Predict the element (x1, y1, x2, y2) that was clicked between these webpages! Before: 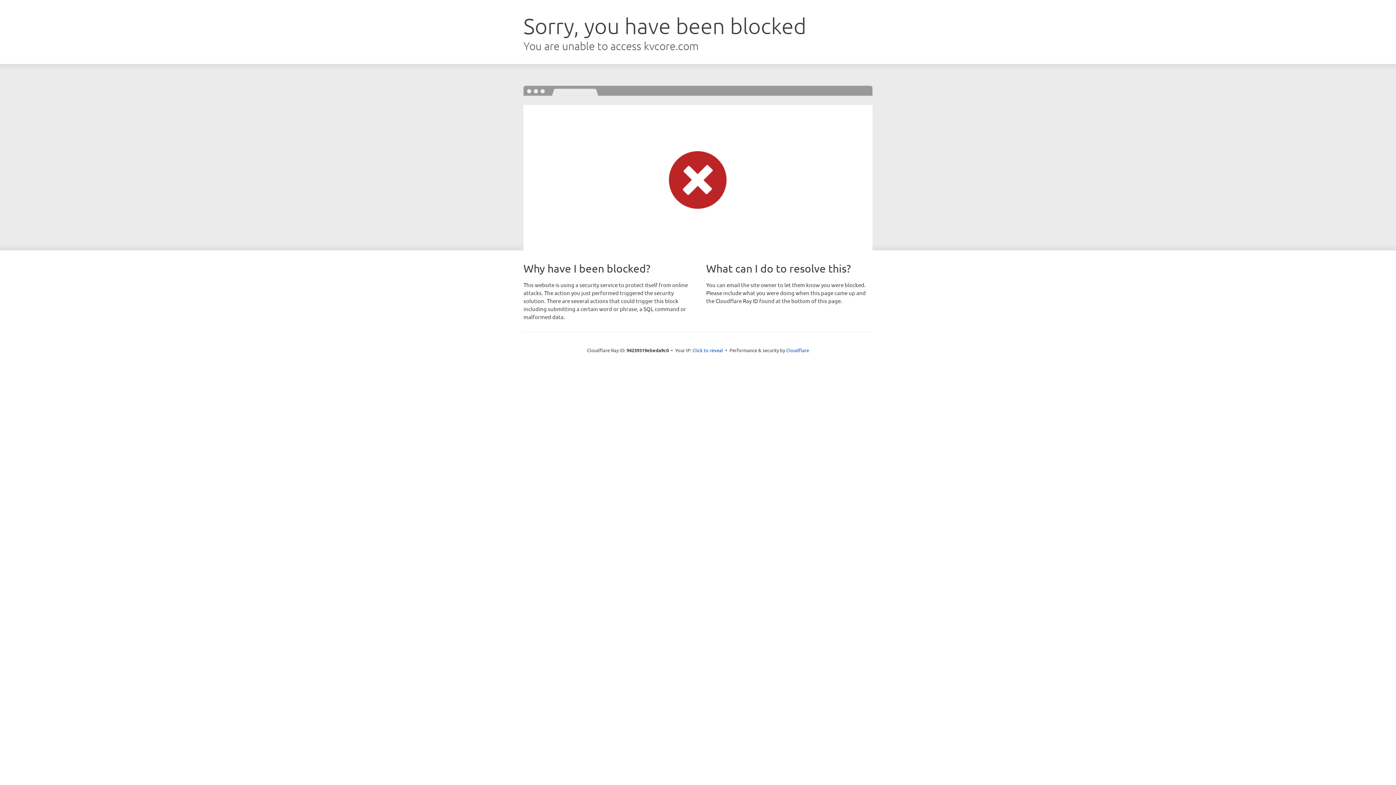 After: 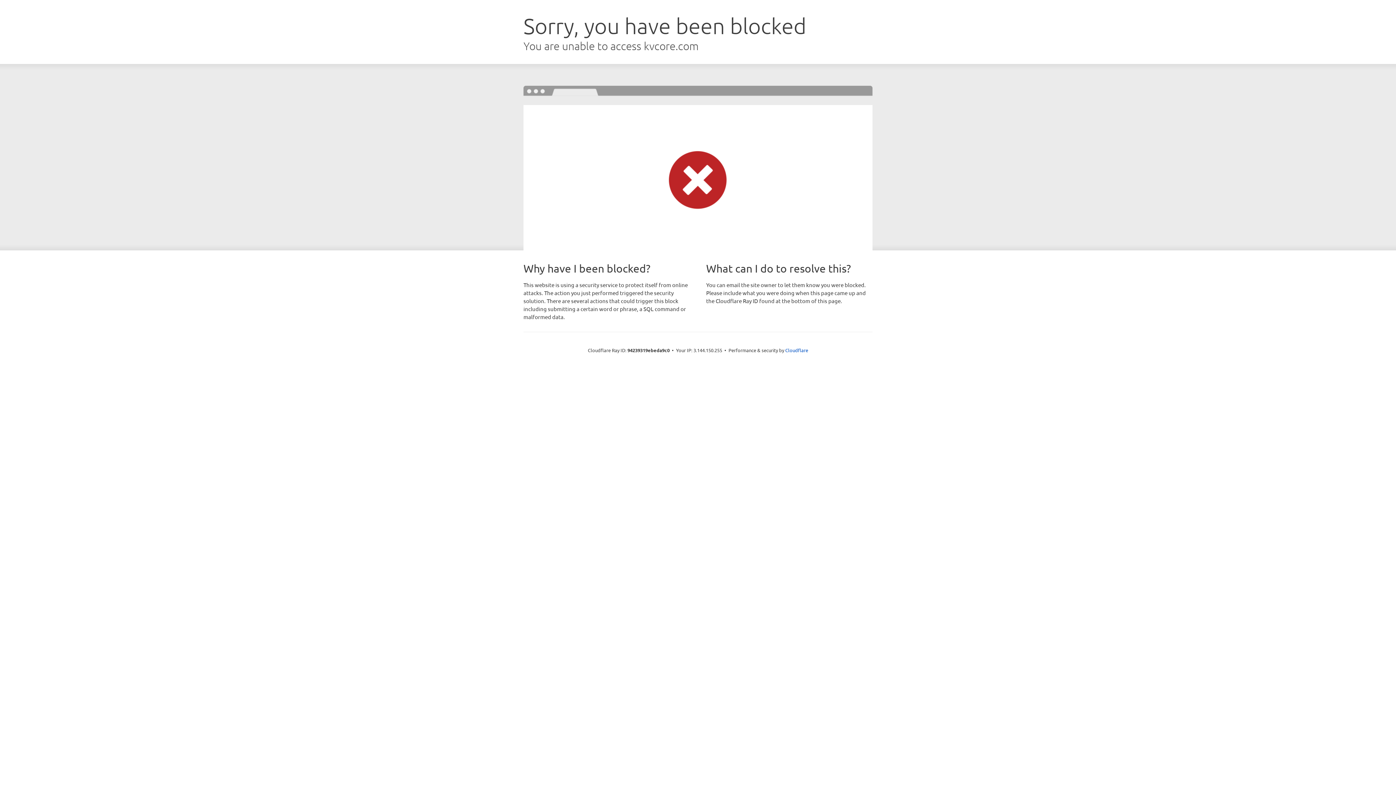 Action: bbox: (692, 346, 723, 353) label: Click to reveal